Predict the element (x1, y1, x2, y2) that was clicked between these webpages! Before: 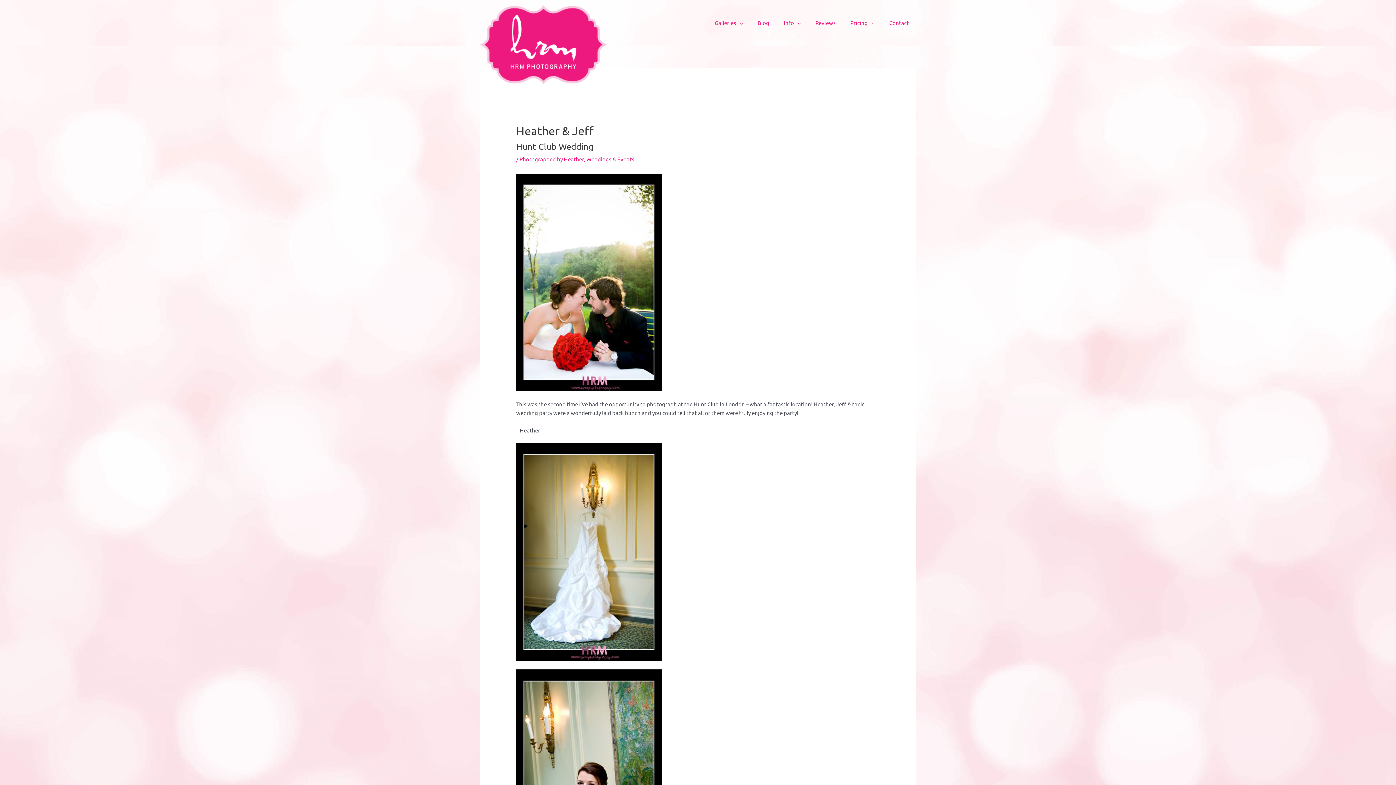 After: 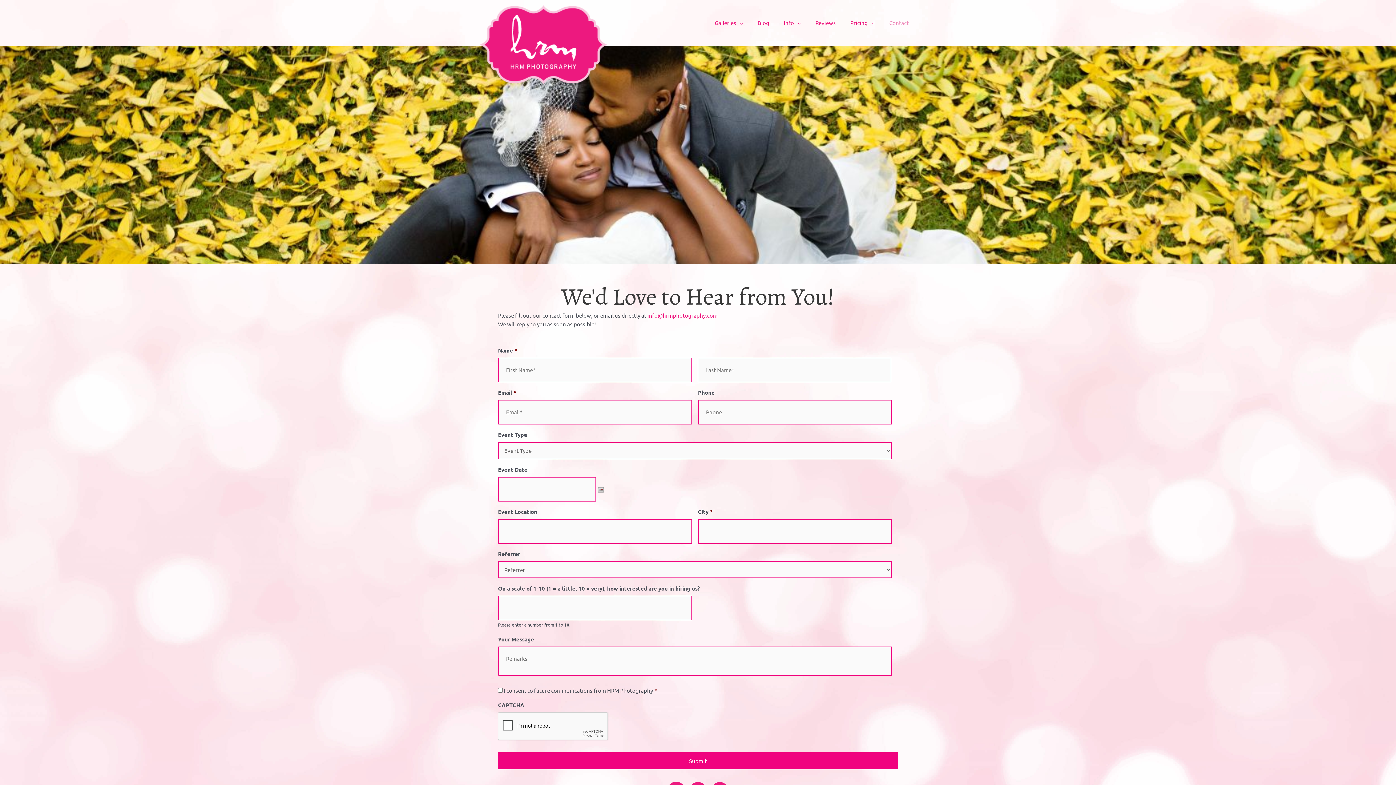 Action: label: Contact bbox: (882, 12, 916, 33)